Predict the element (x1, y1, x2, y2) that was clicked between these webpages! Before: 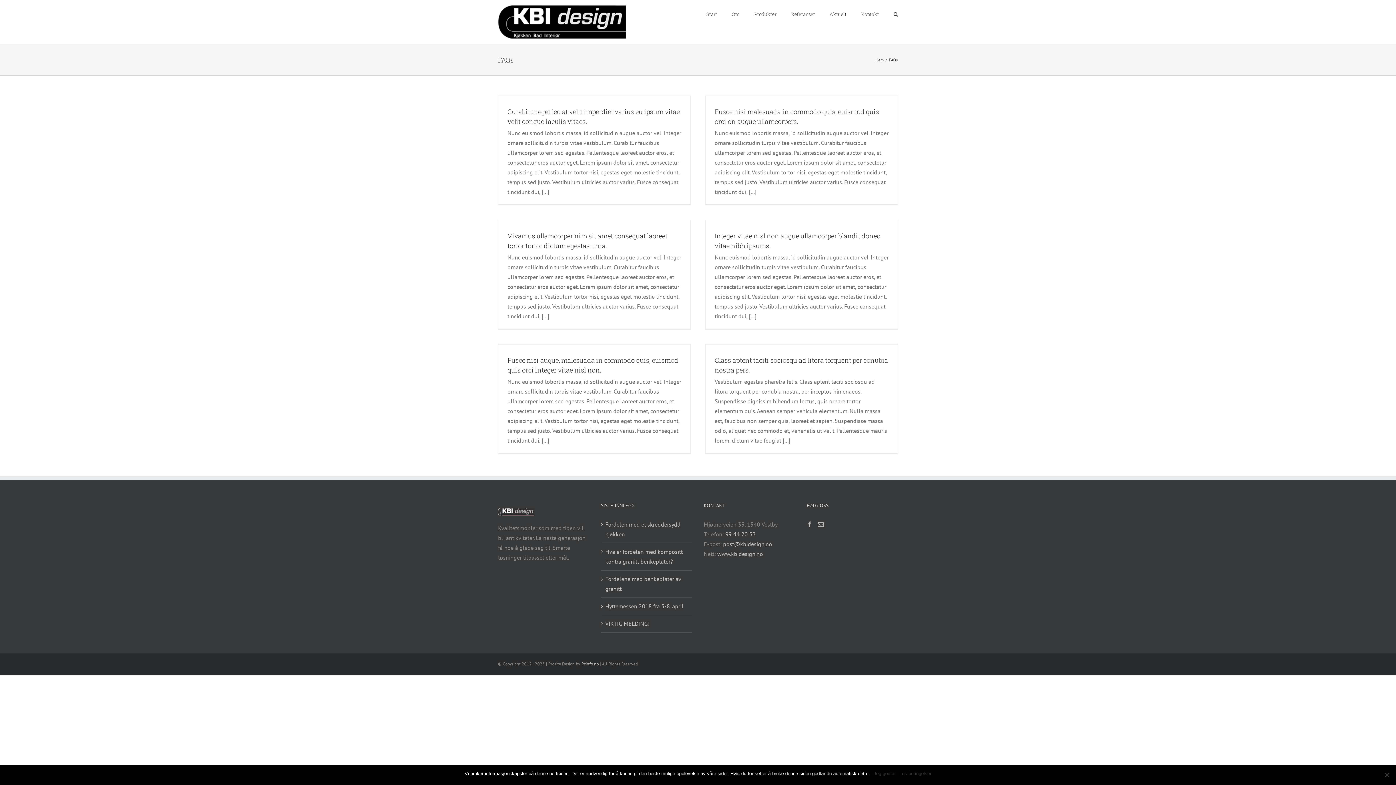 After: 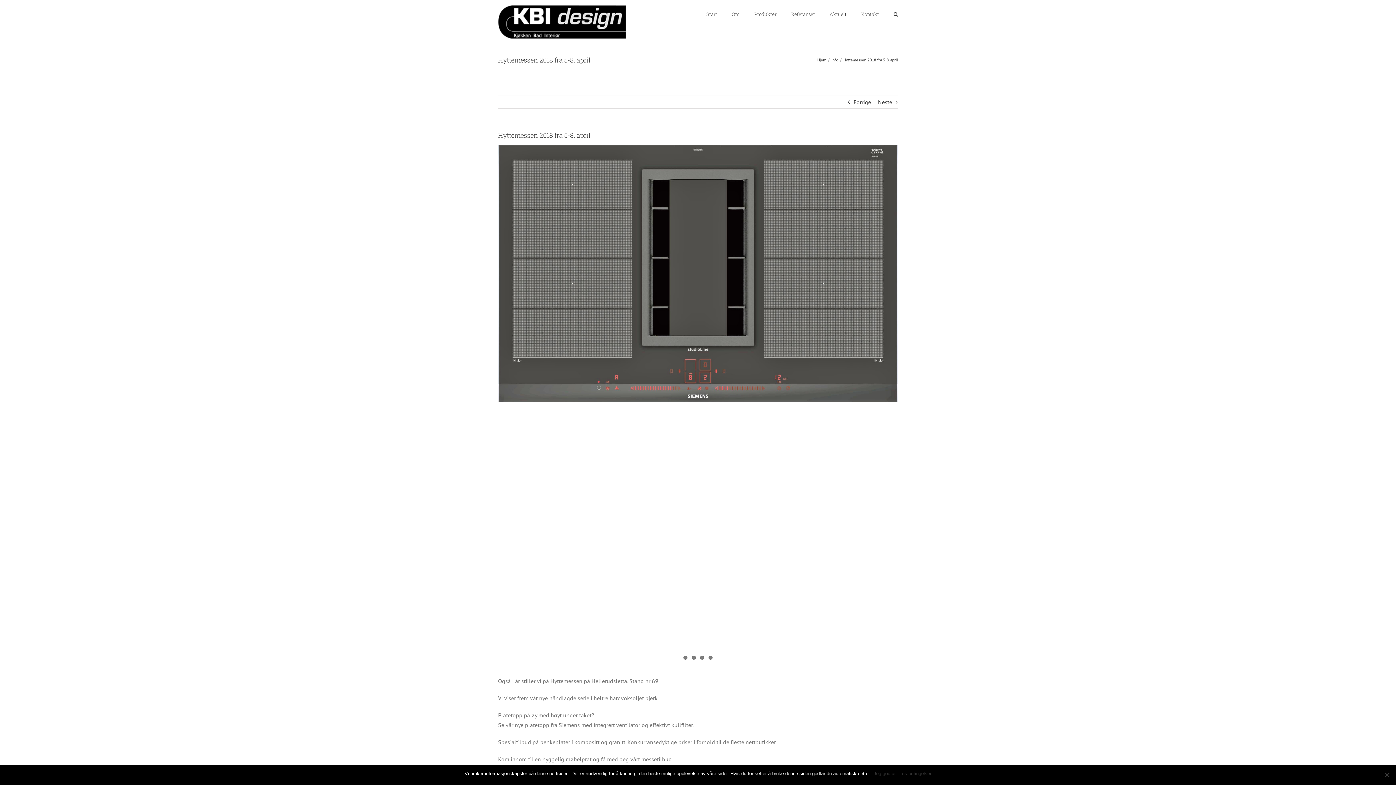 Action: bbox: (605, 601, 688, 611) label: Hyttemessen 2018 fra 5-8. april